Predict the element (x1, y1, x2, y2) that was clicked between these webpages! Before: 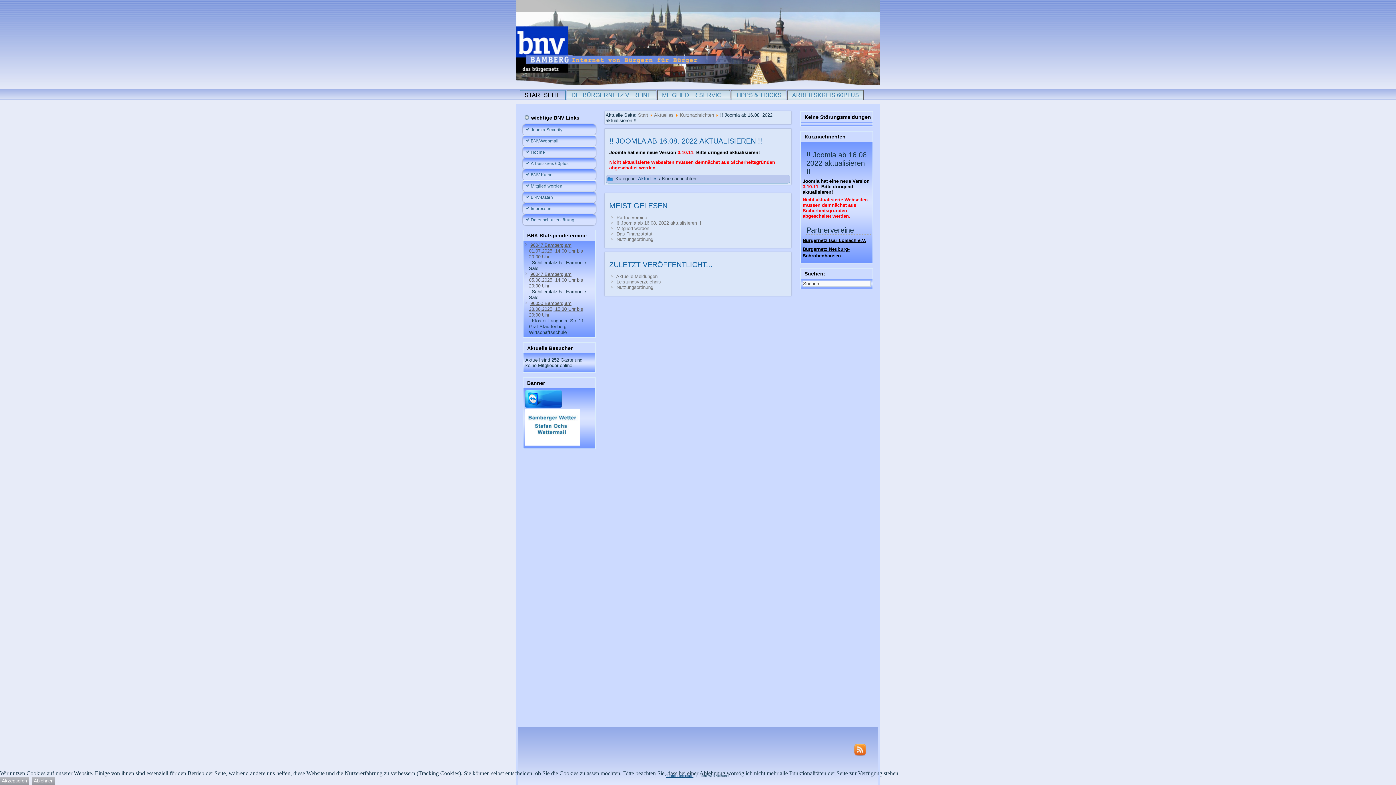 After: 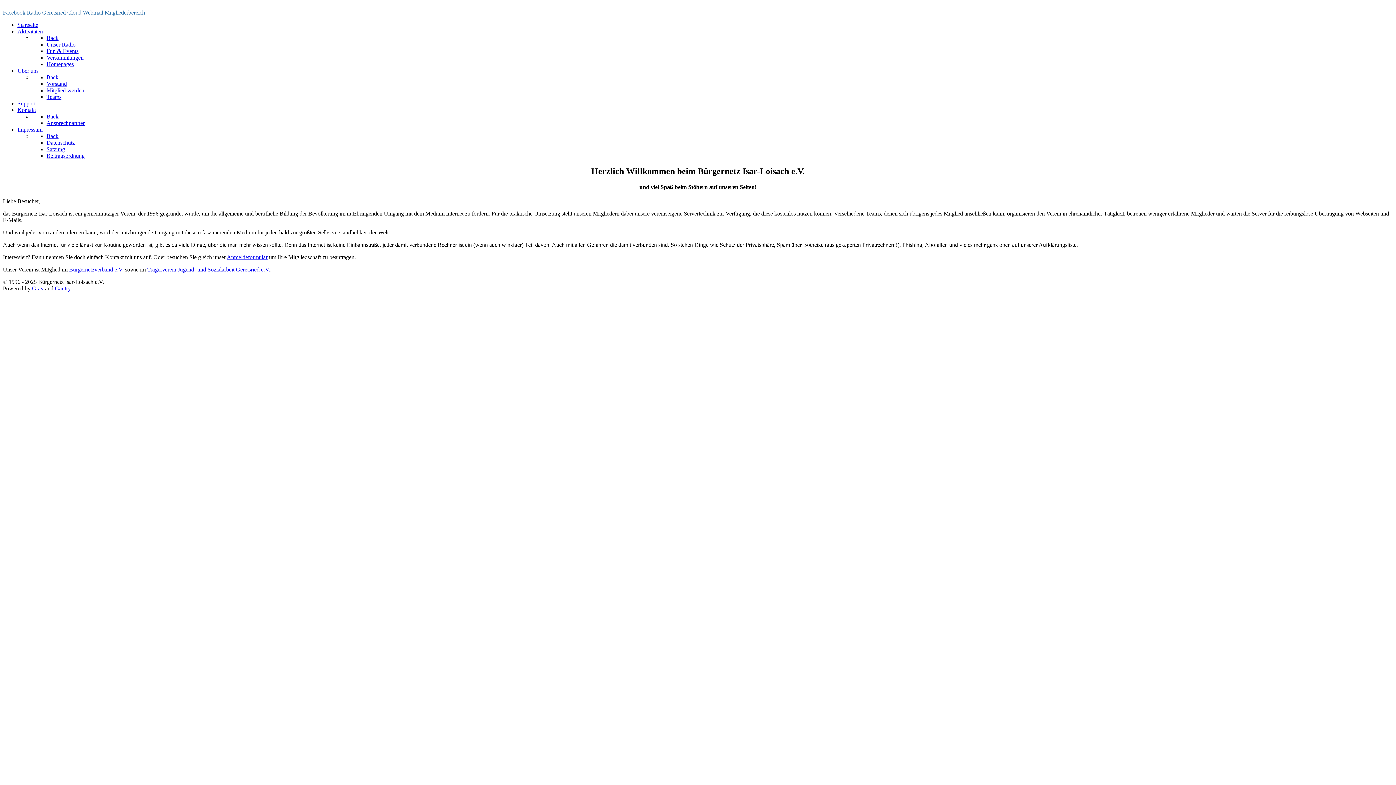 Action: bbox: (802, 237, 866, 243) label: Bürgernetz Isar-Loisach e.V.